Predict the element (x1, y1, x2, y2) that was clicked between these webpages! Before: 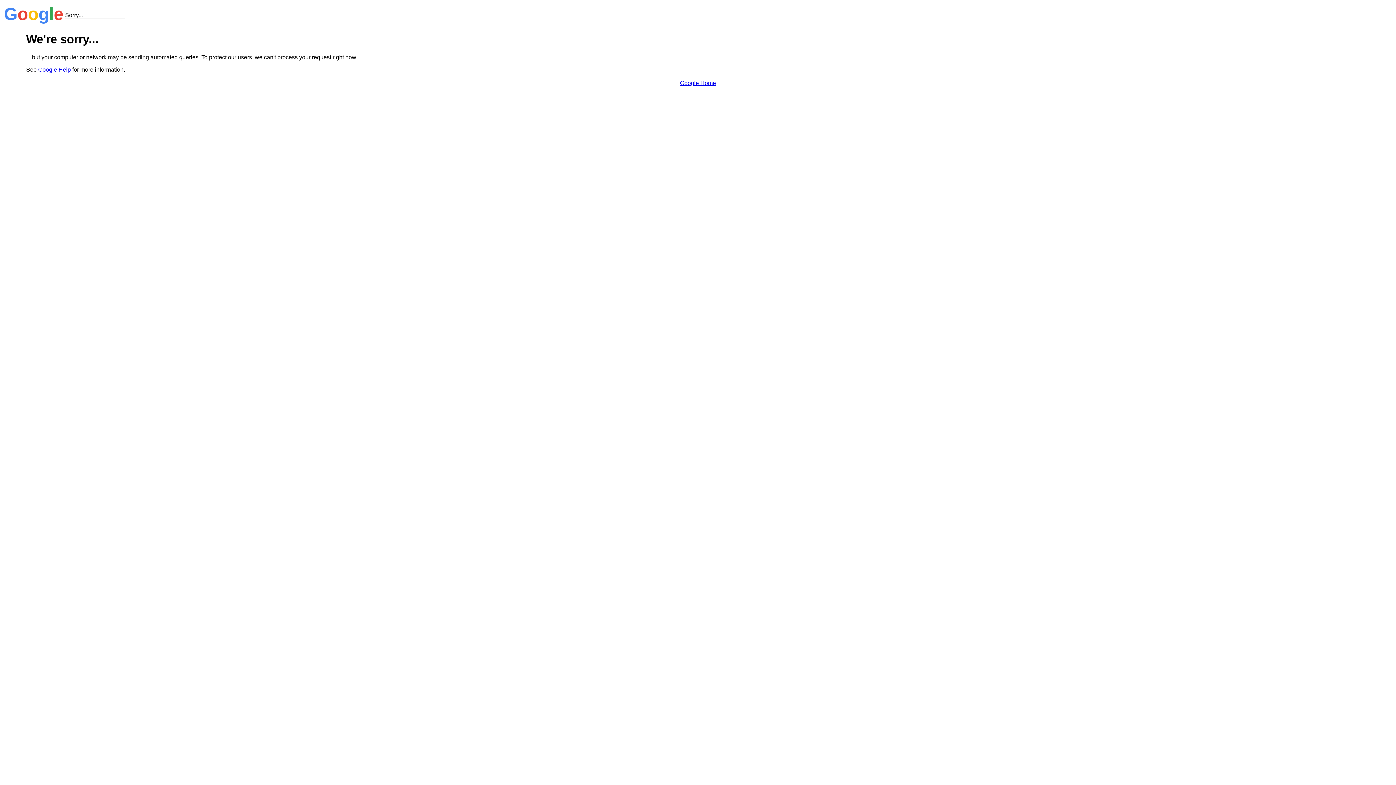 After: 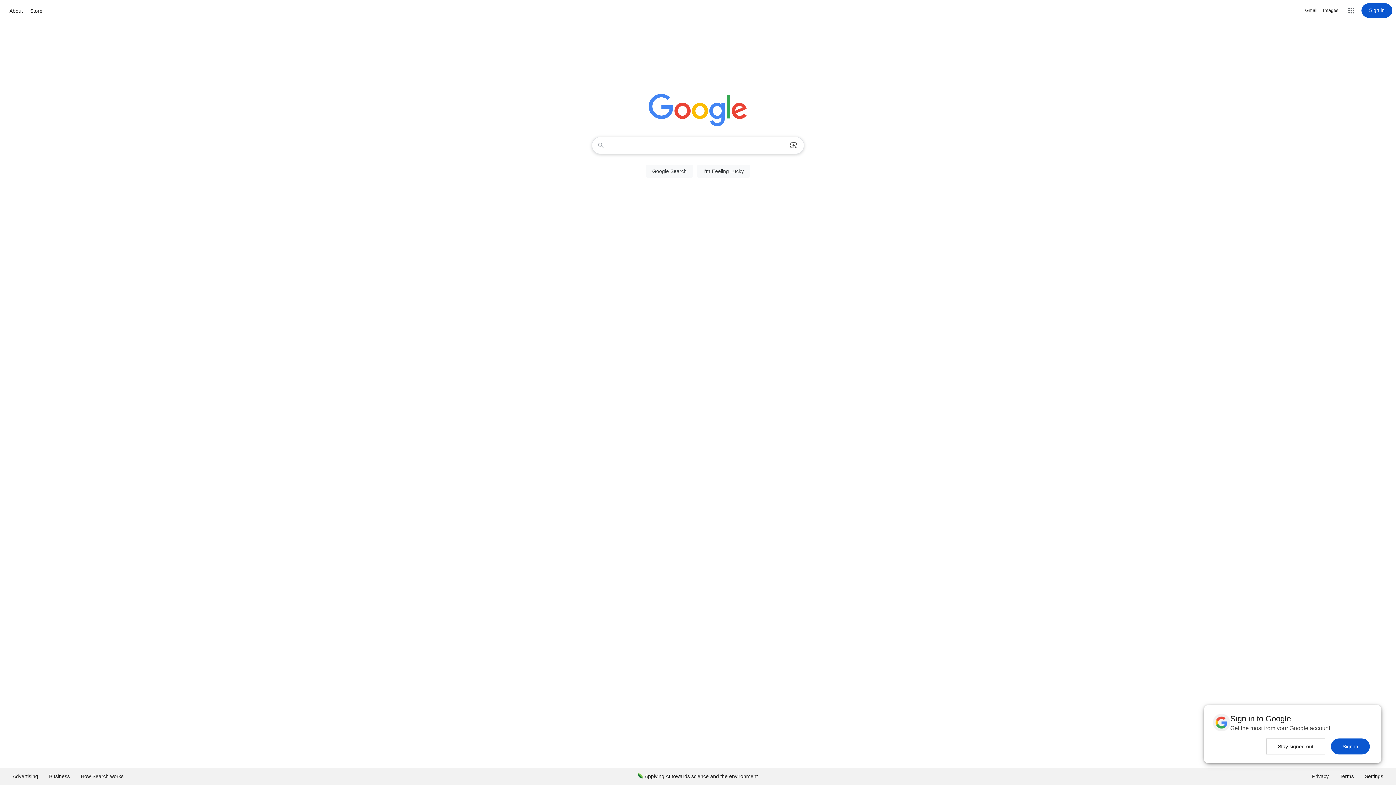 Action: bbox: (680, 79, 716, 86) label: Google Home